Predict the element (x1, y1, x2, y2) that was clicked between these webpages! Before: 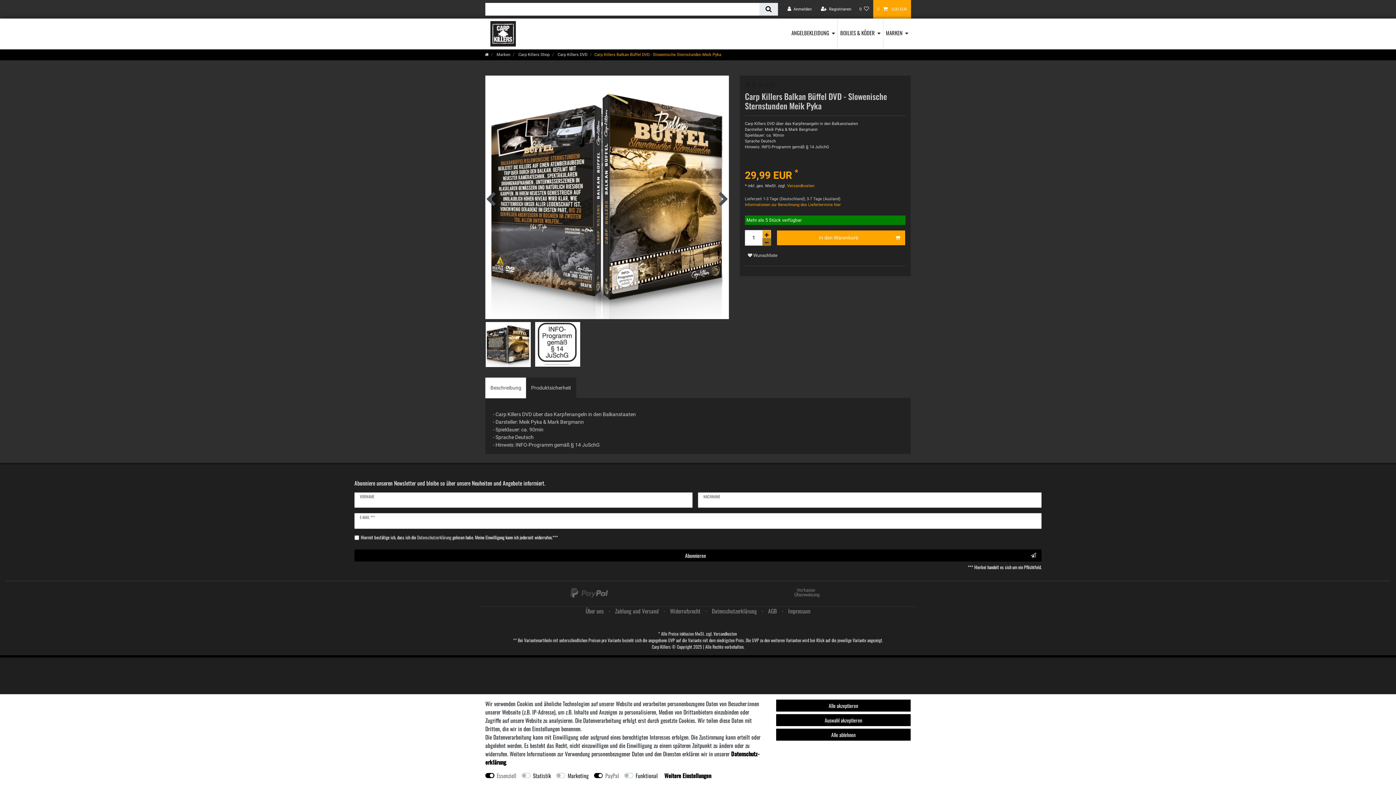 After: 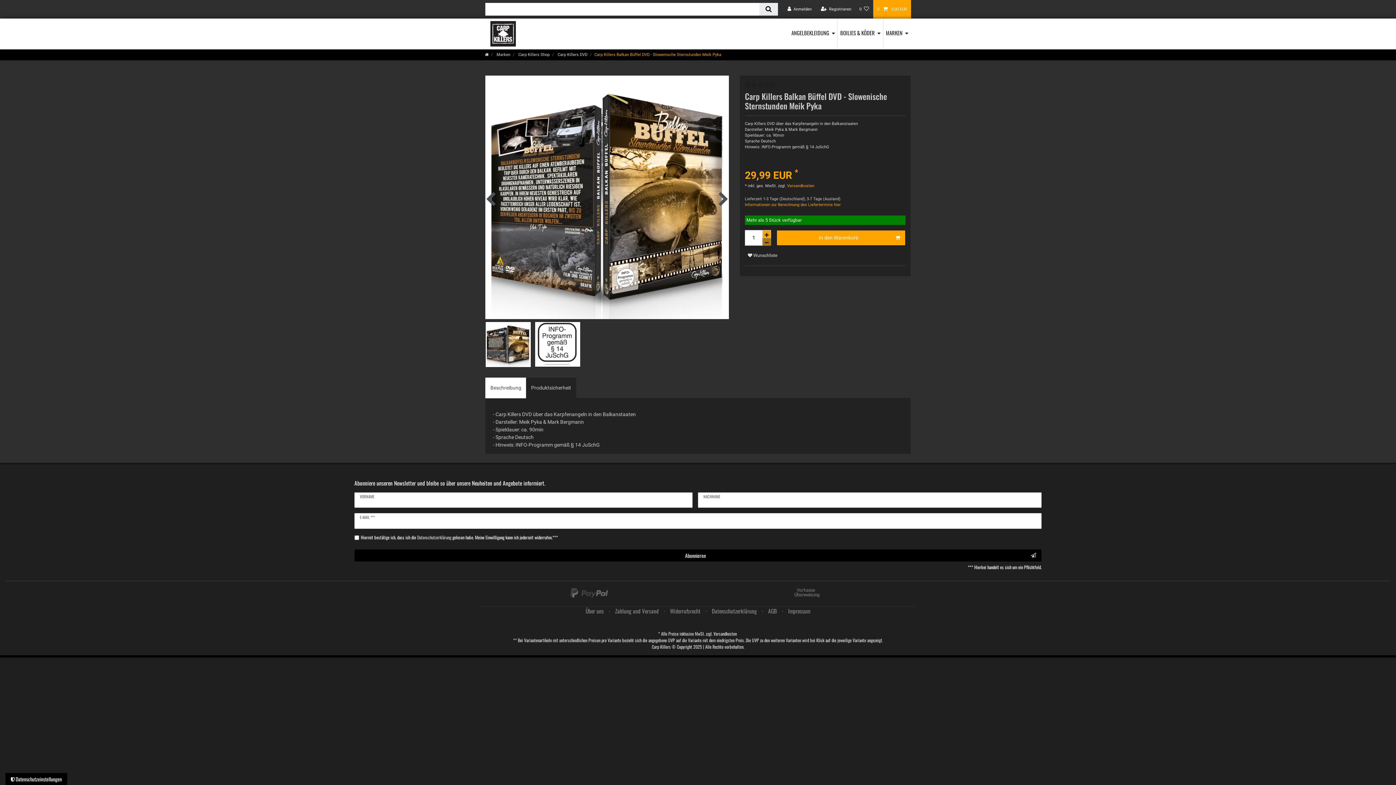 Action: label: Auswahl akzeptieren bbox: (776, 714, 910, 726)